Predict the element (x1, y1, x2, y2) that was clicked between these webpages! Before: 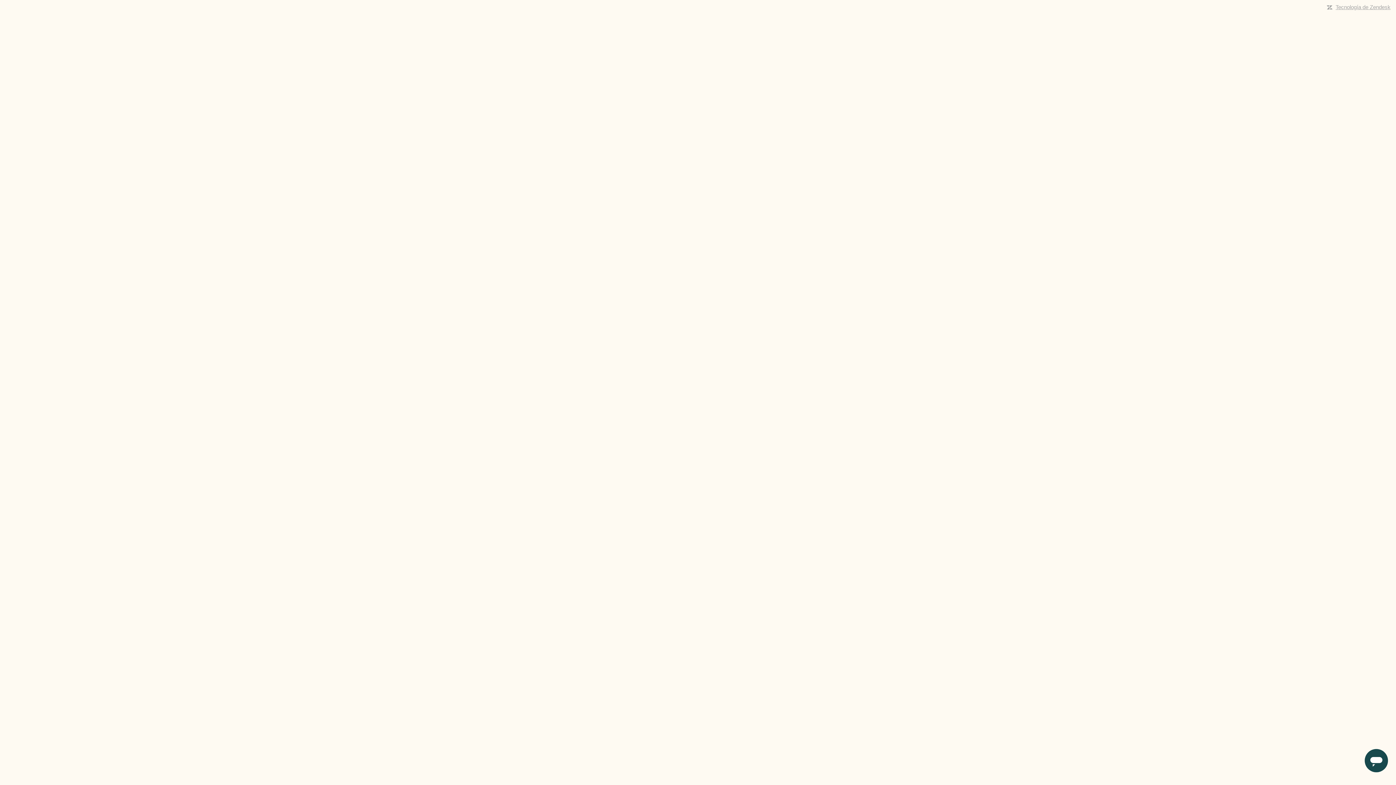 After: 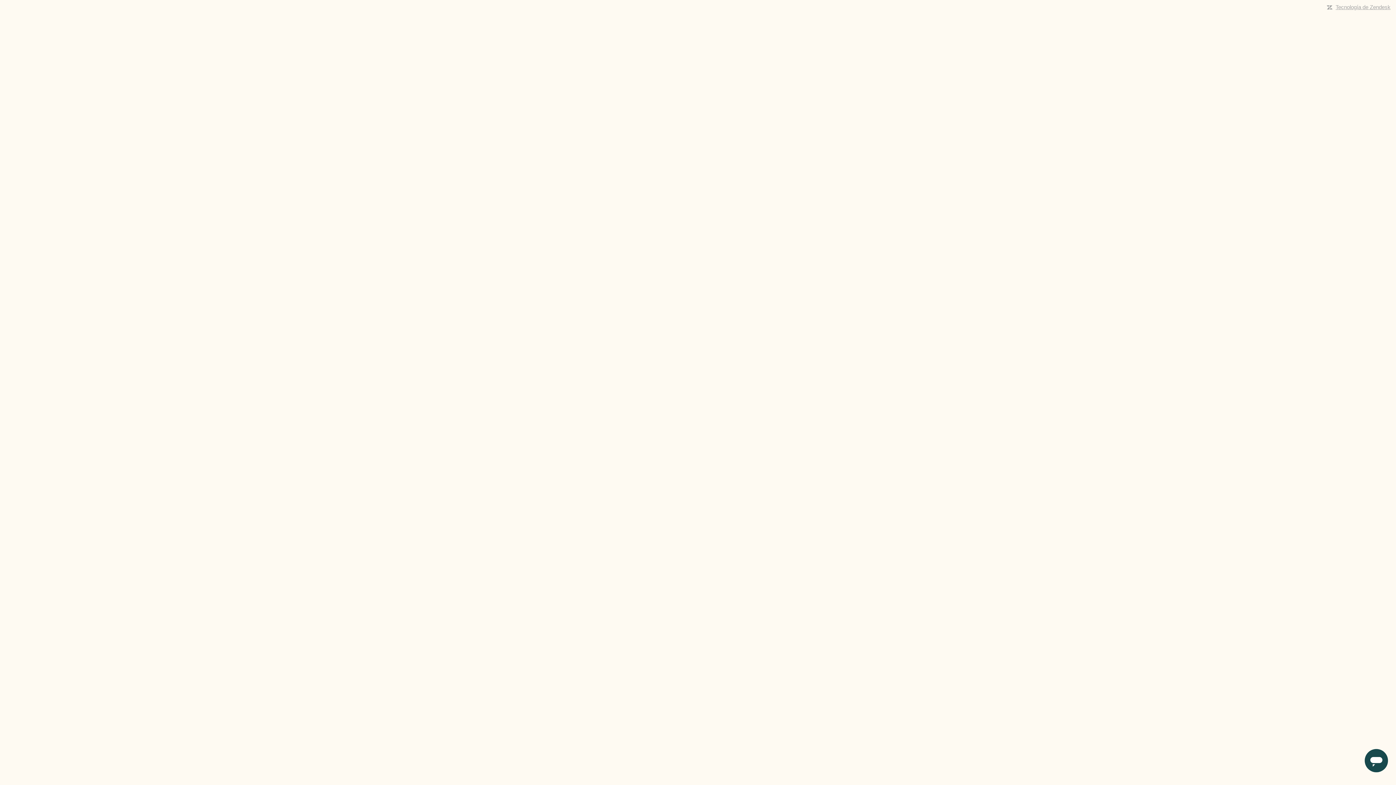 Action: label: Tecnología de Zendesk bbox: (1336, 4, 1390, 10)